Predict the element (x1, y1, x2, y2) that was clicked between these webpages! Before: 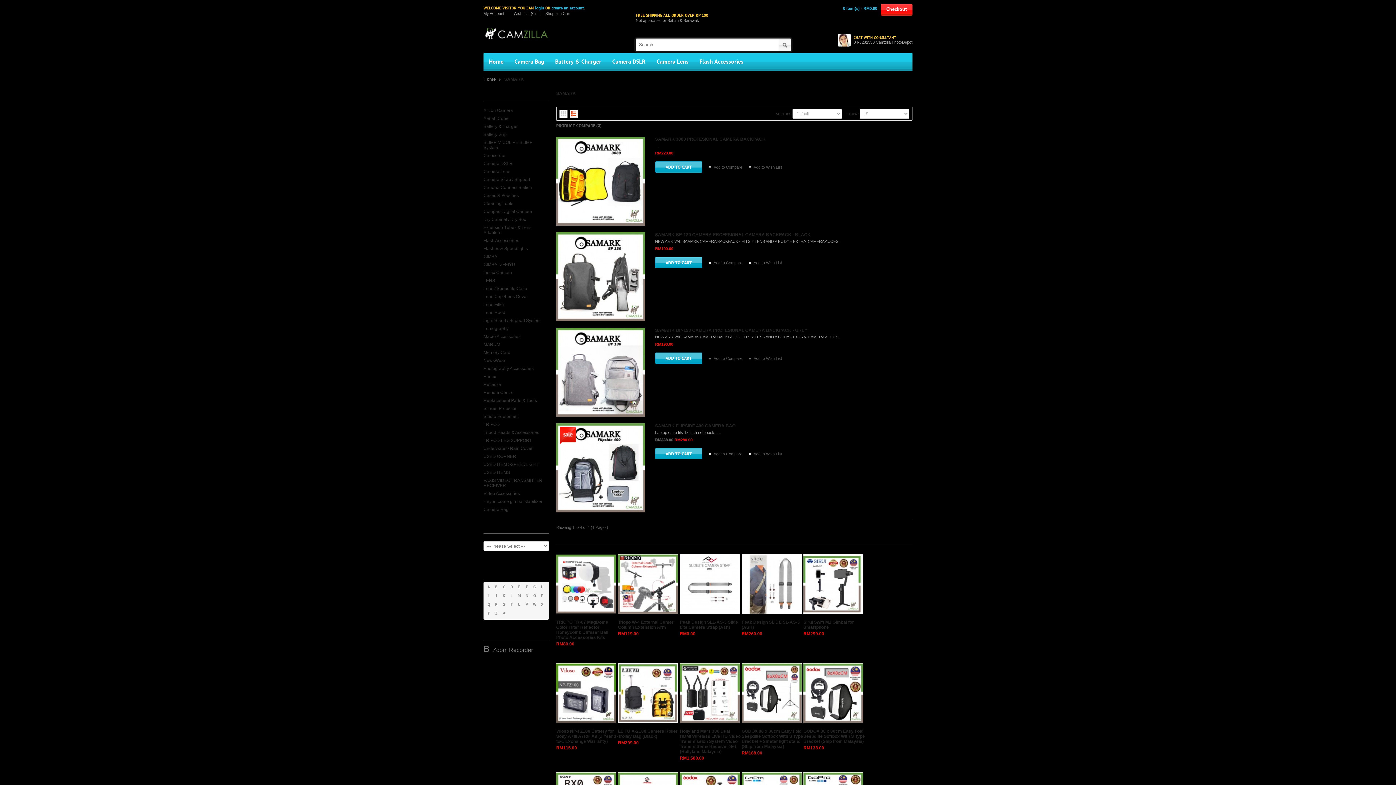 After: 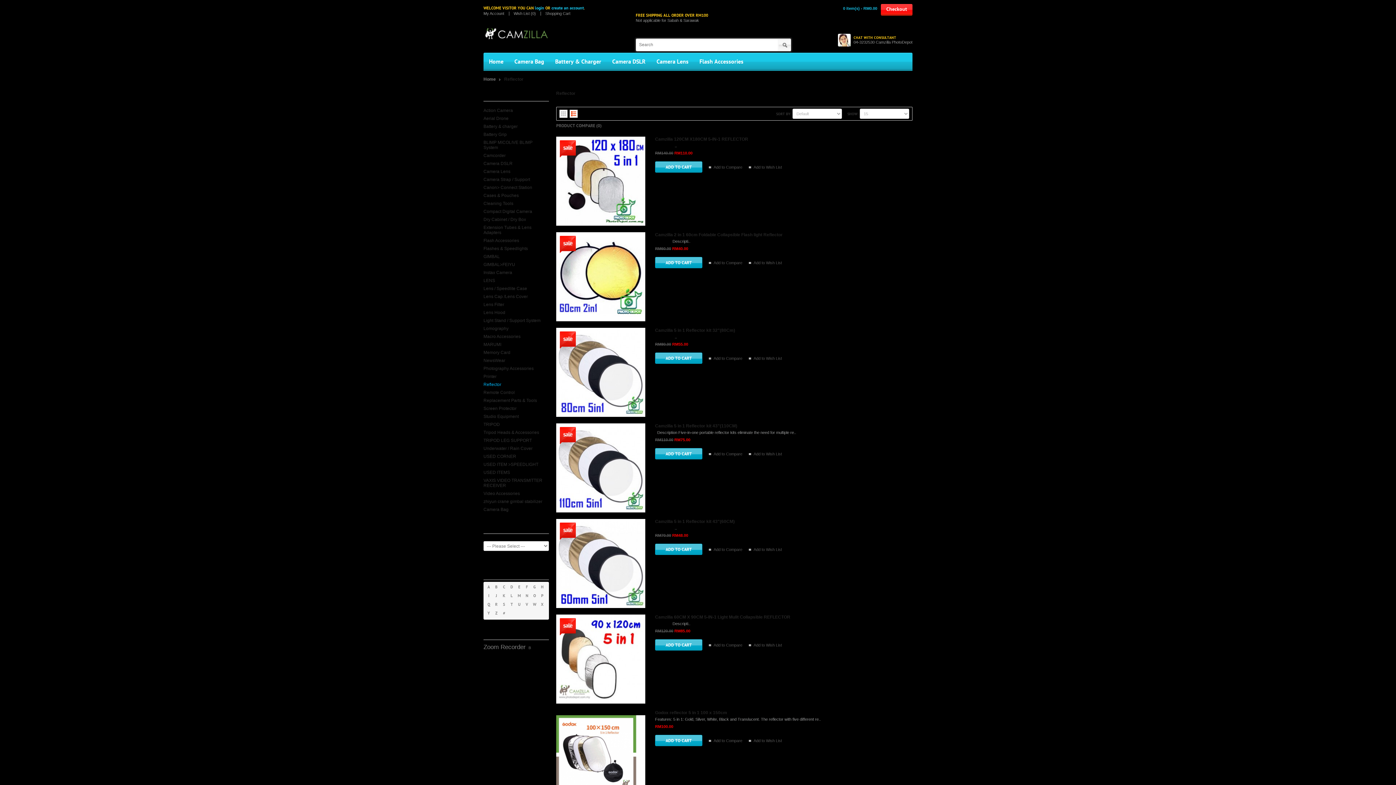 Action: bbox: (483, 382, 501, 387) label: Reflector